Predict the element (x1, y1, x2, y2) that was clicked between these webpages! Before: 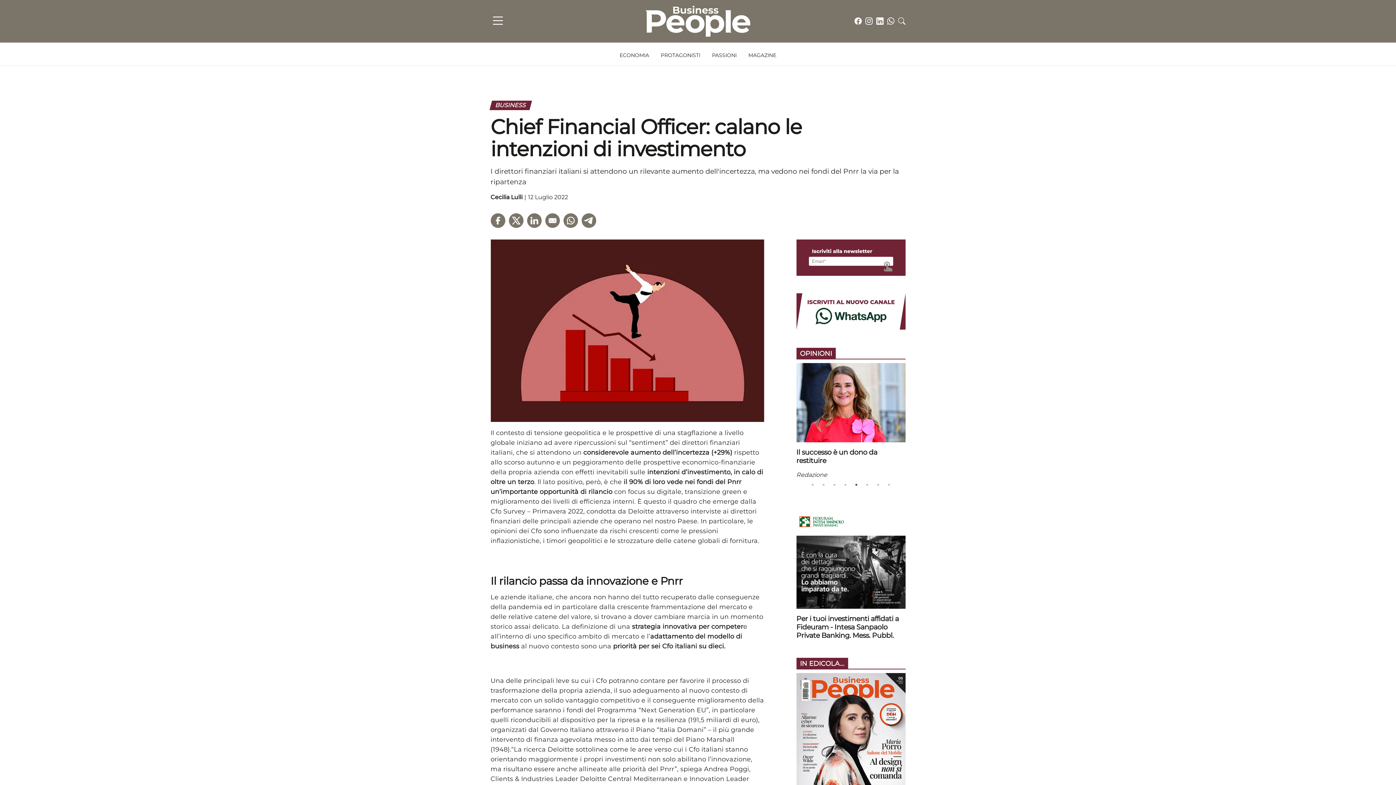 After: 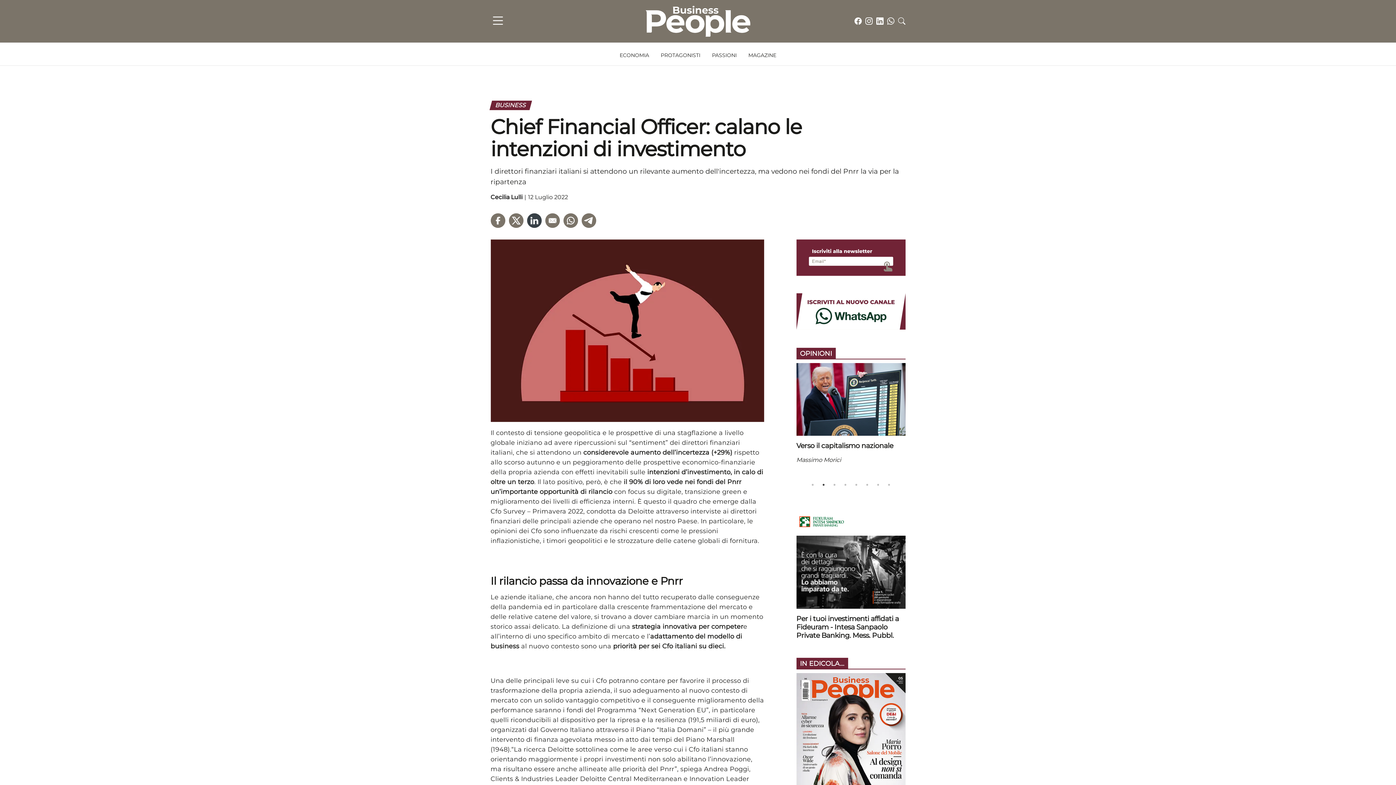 Action: label: Condividi l'articolo su LinkedIn bbox: (527, 213, 541, 228)